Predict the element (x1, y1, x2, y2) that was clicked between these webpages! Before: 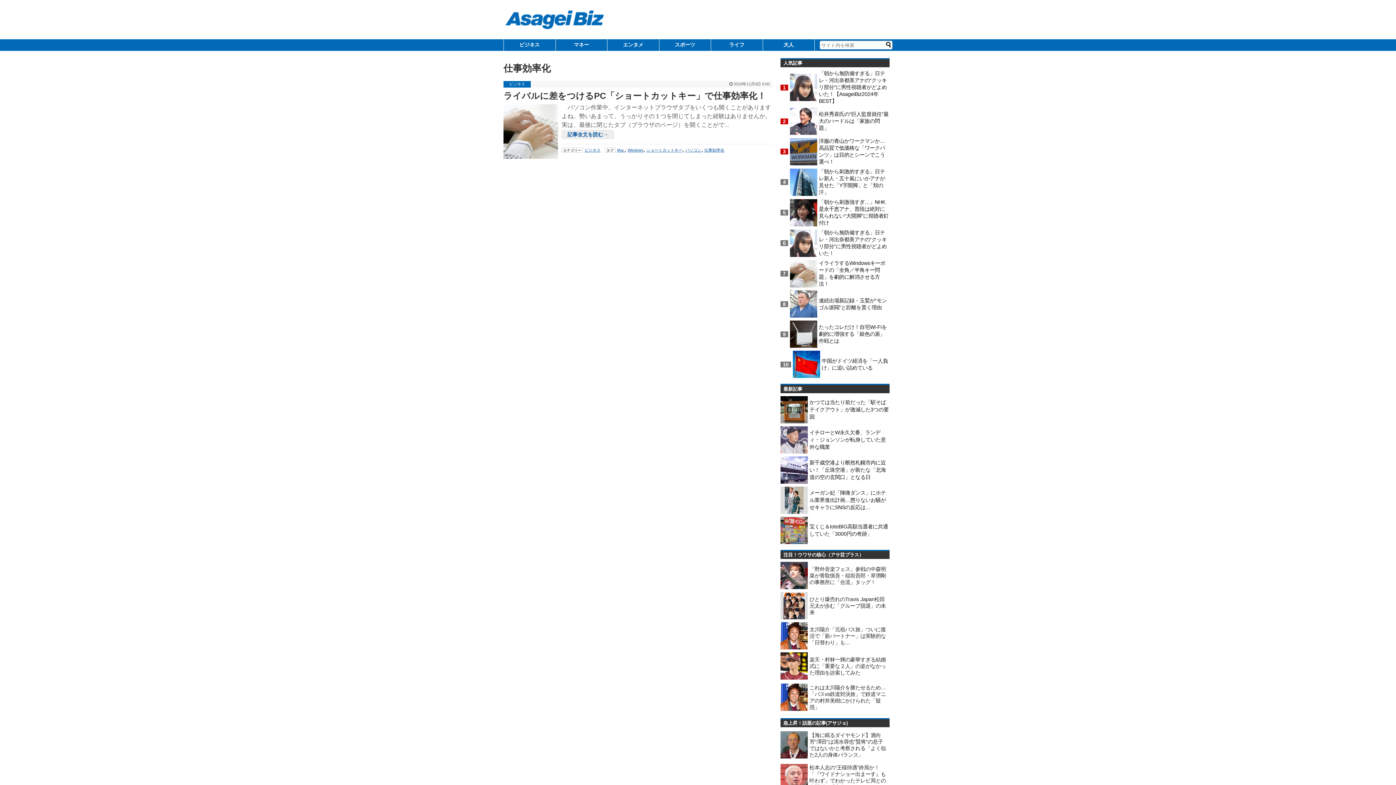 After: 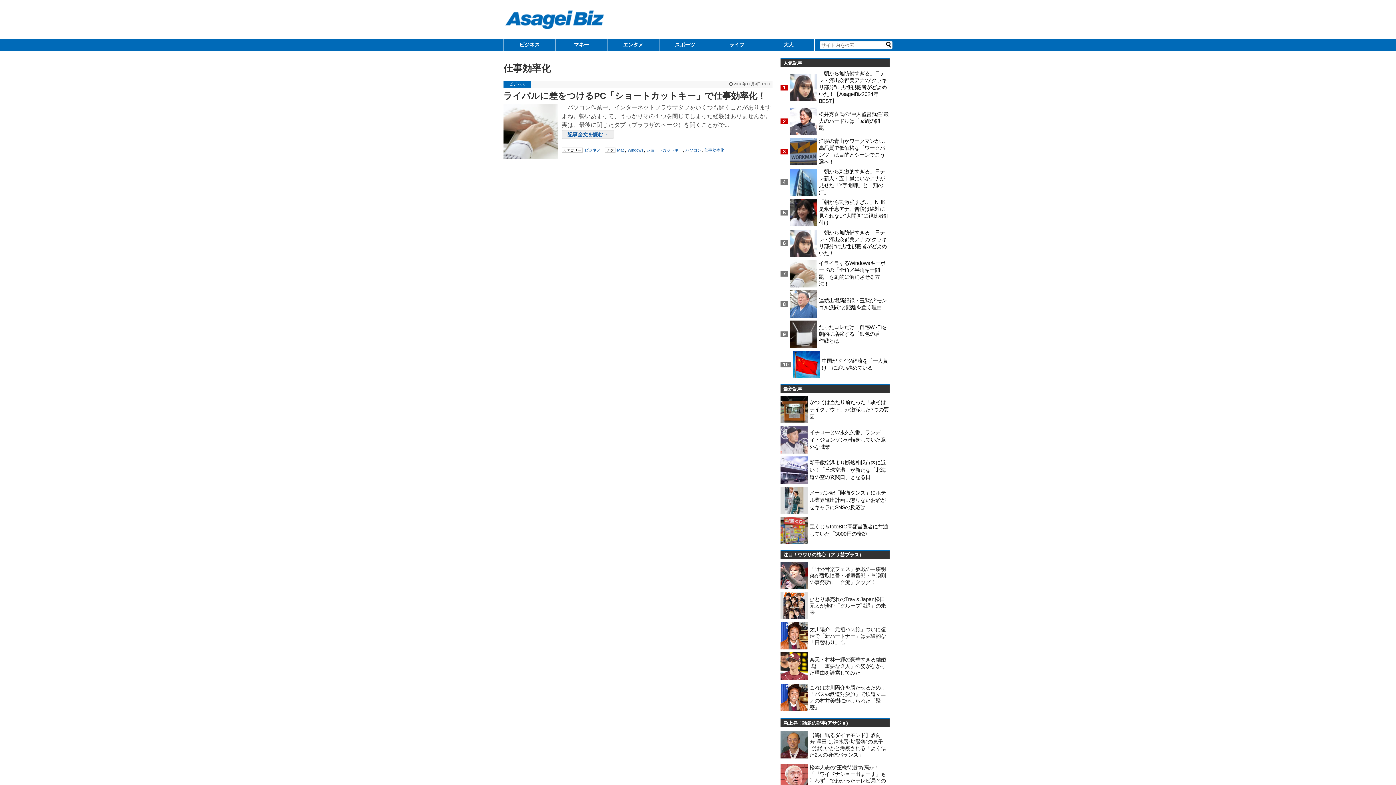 Action: bbox: (780, 562, 808, 589)